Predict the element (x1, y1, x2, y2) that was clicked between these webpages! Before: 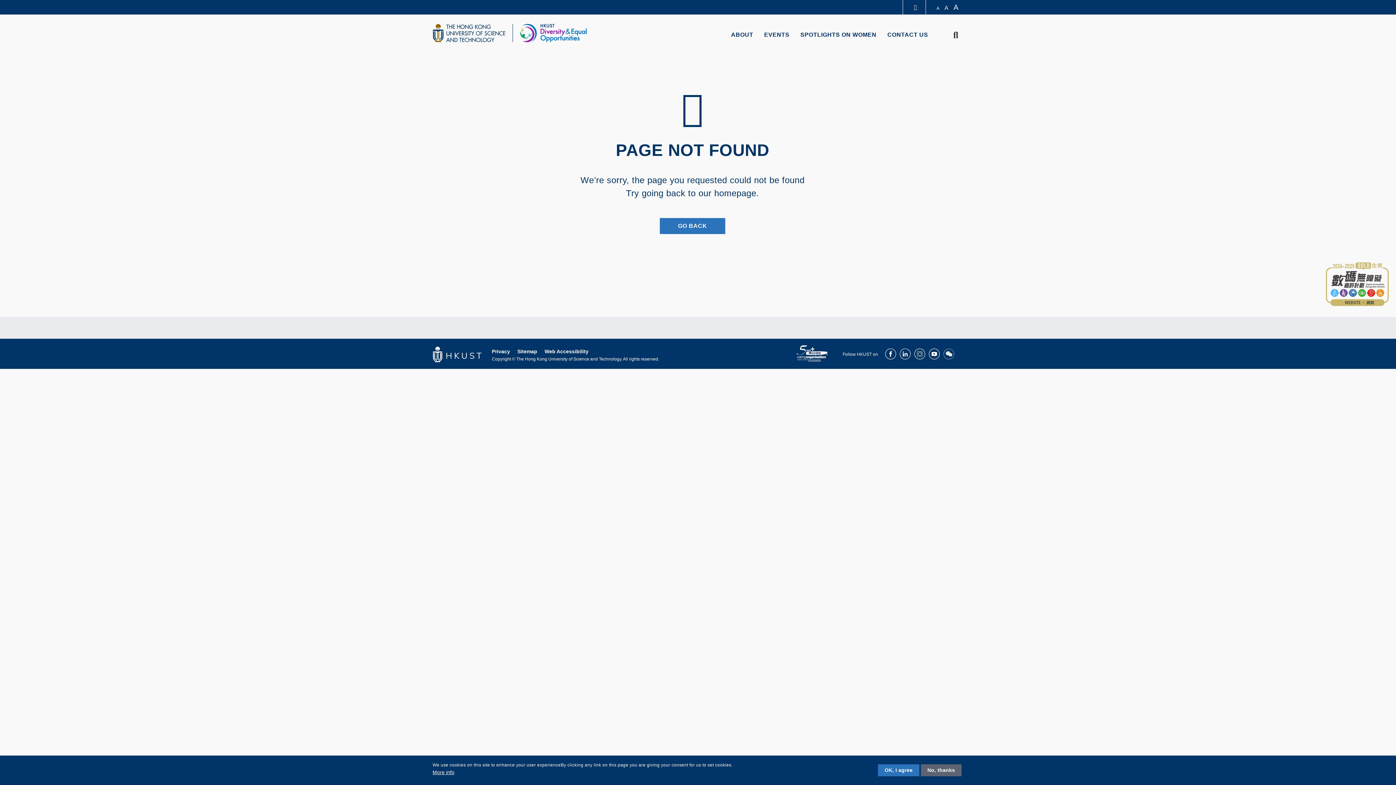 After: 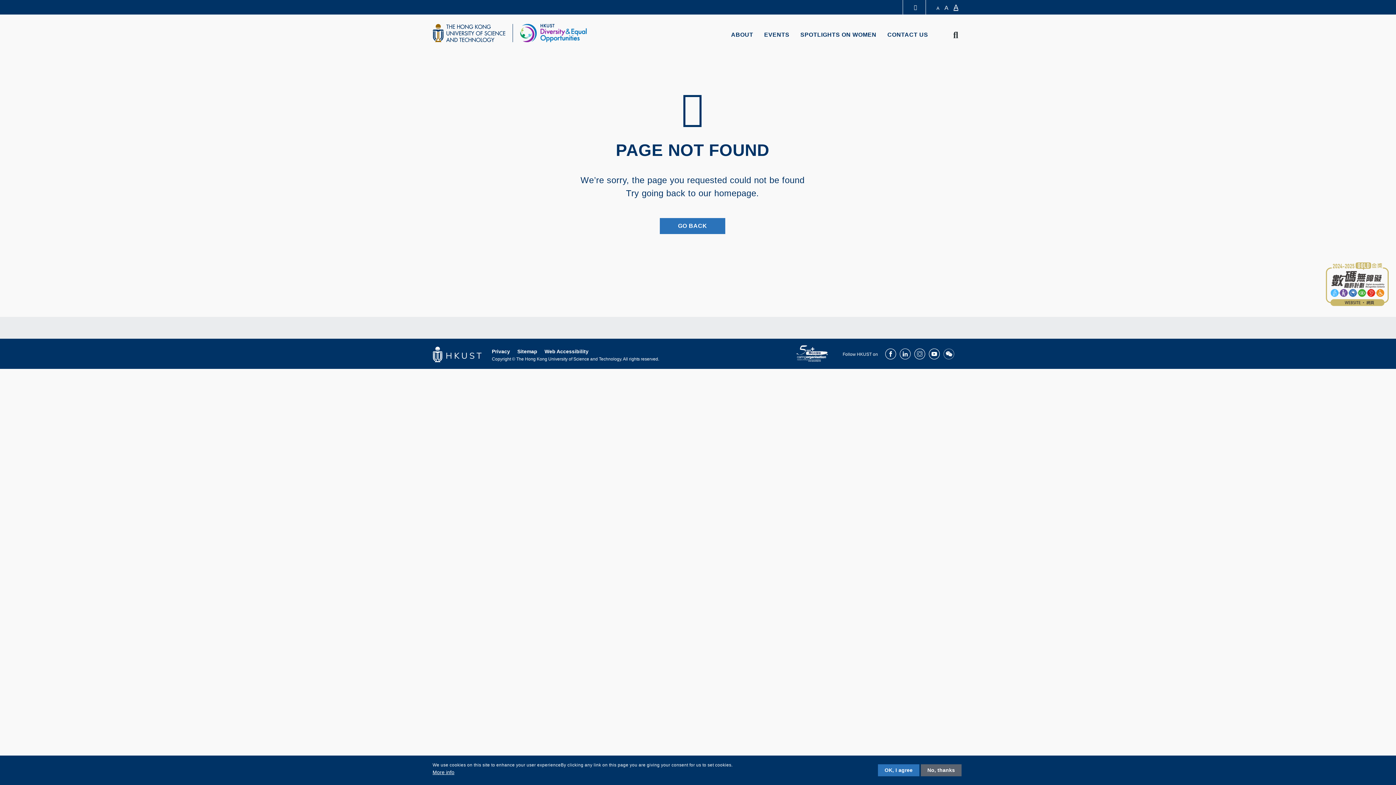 Action: bbox: (952, 3, 963, 11) label: Adjust text size to large